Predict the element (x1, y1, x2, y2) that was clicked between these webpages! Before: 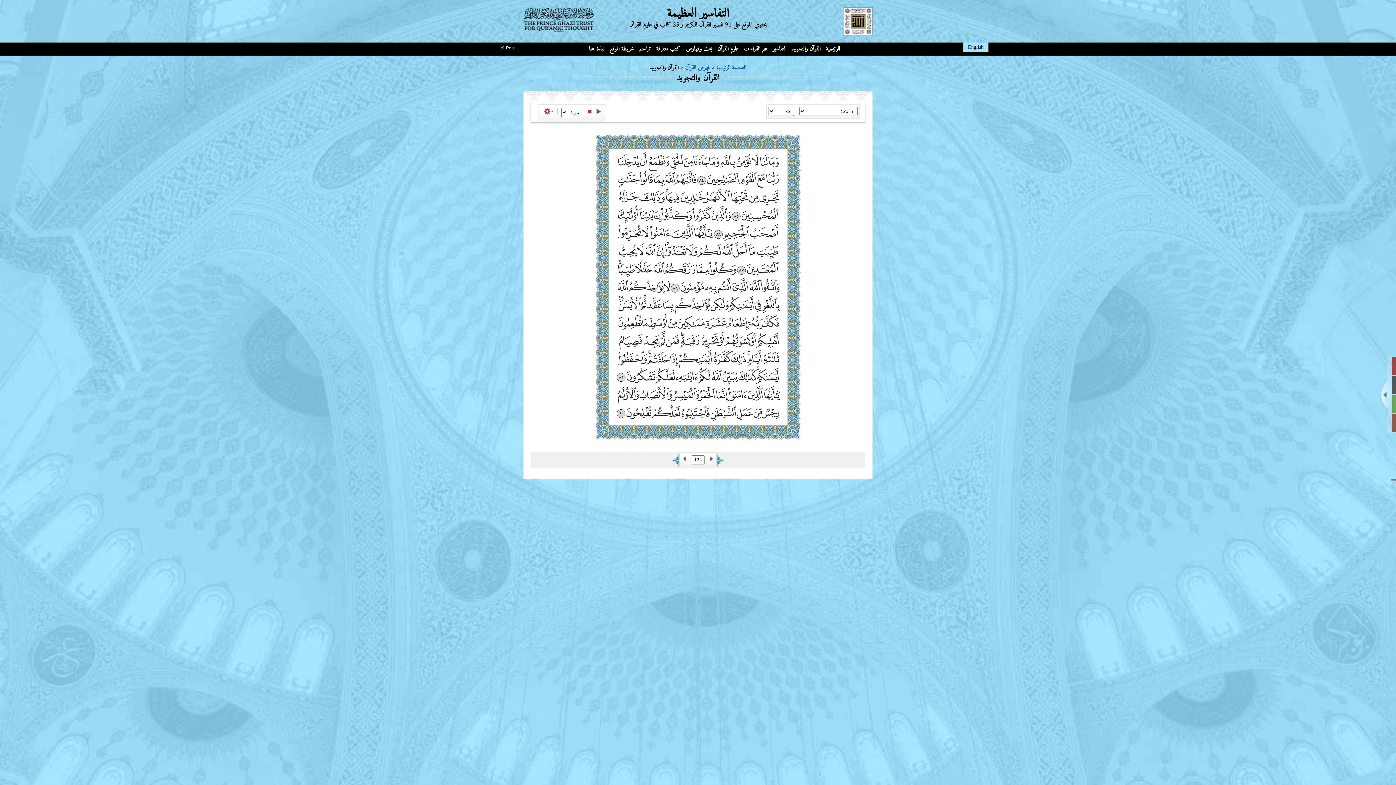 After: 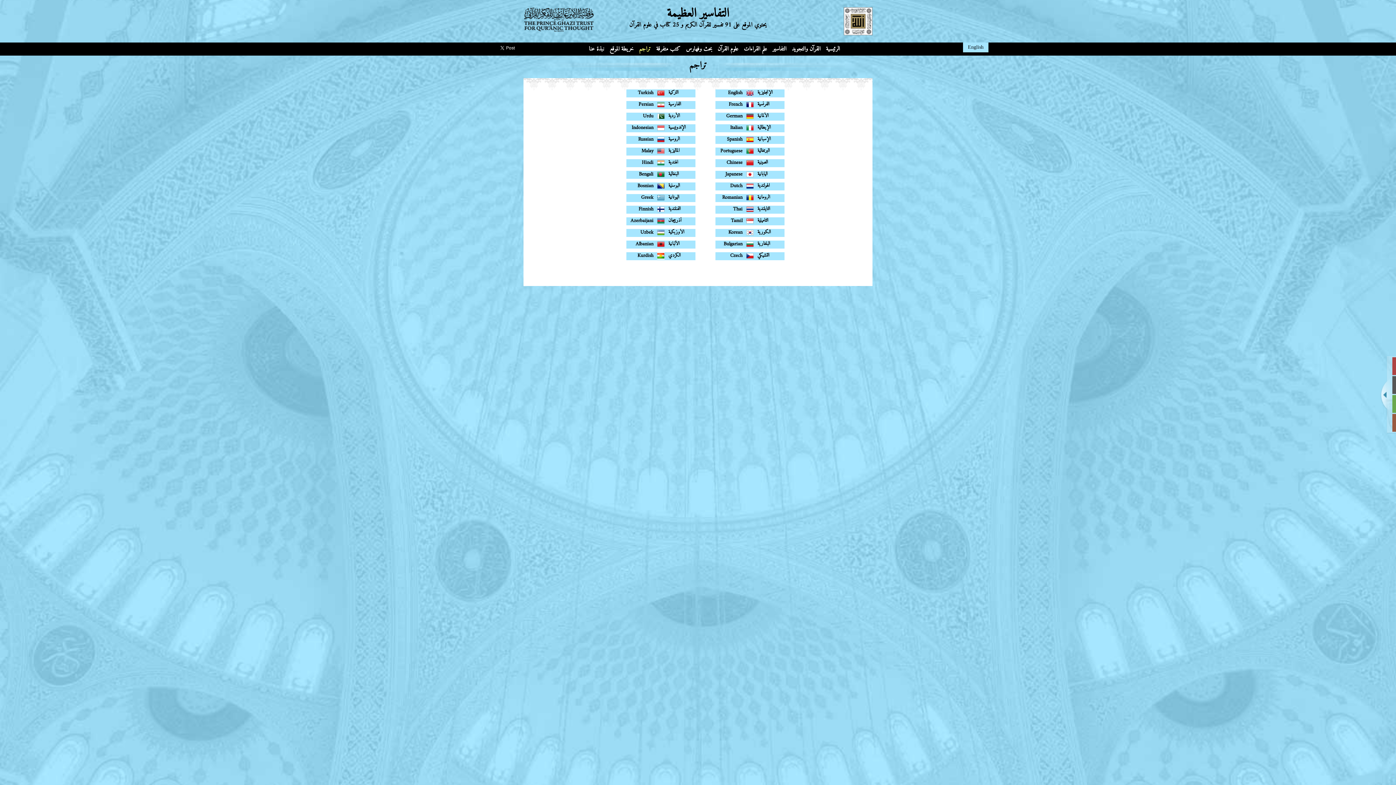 Action: label: تراجم bbox: (637, 42, 652, 55)